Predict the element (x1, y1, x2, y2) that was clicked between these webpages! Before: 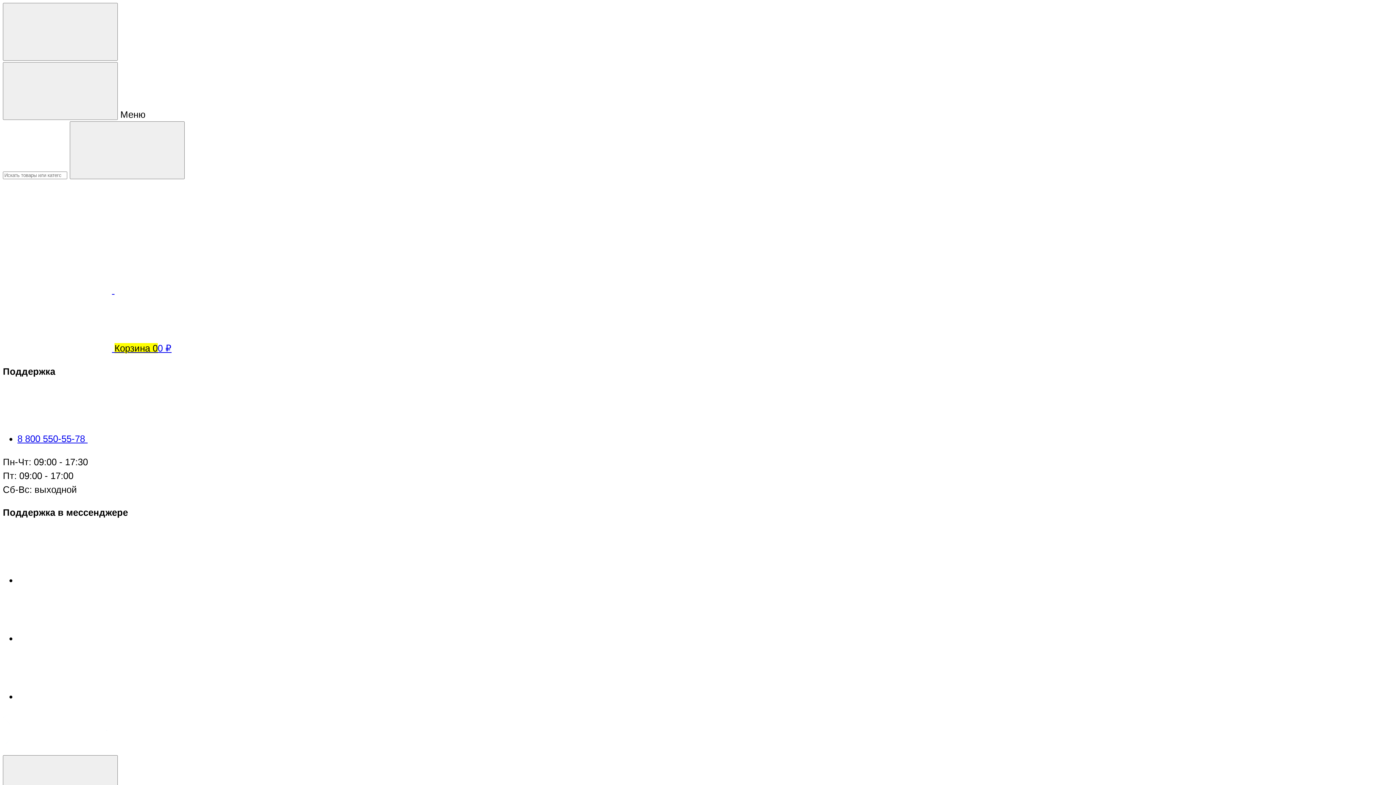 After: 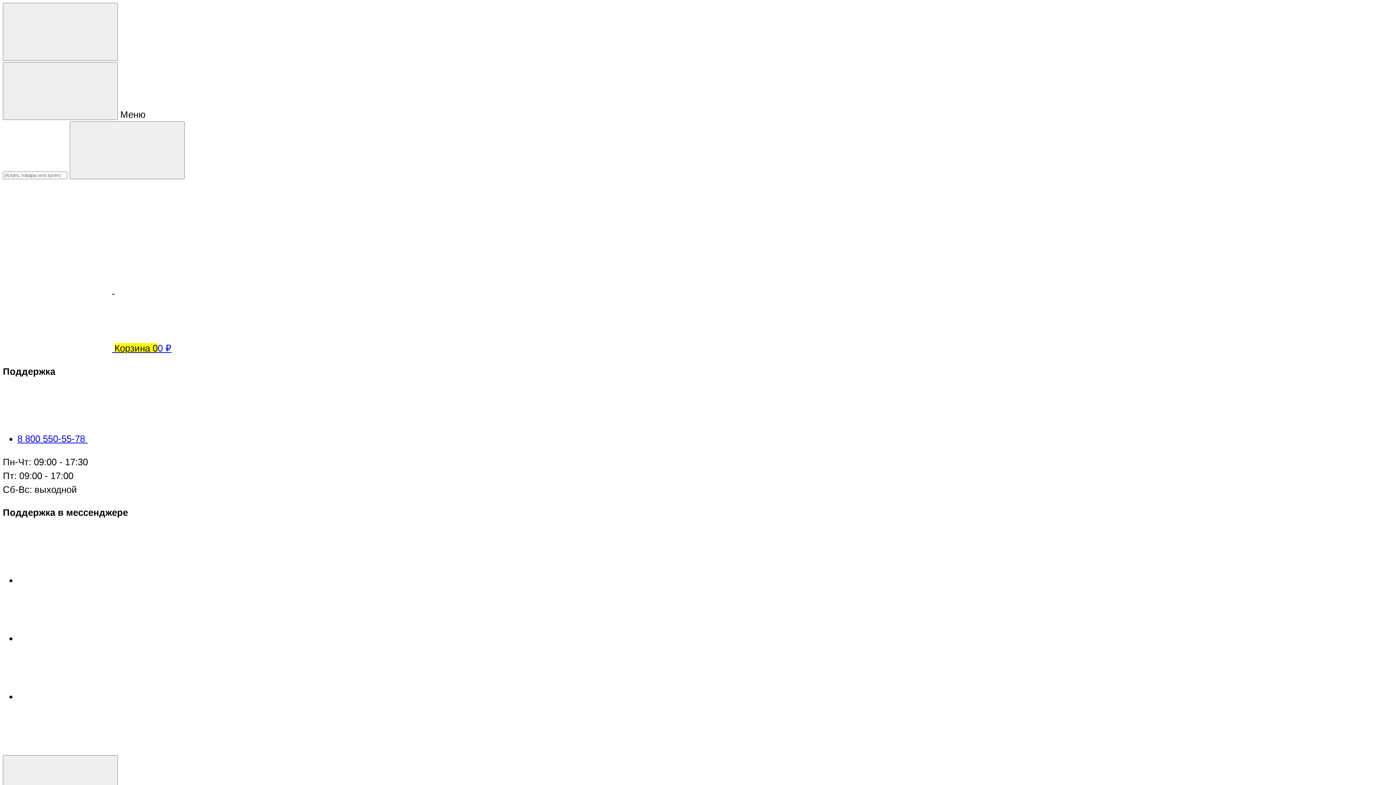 Action: bbox: (114, 285, 223, 295)